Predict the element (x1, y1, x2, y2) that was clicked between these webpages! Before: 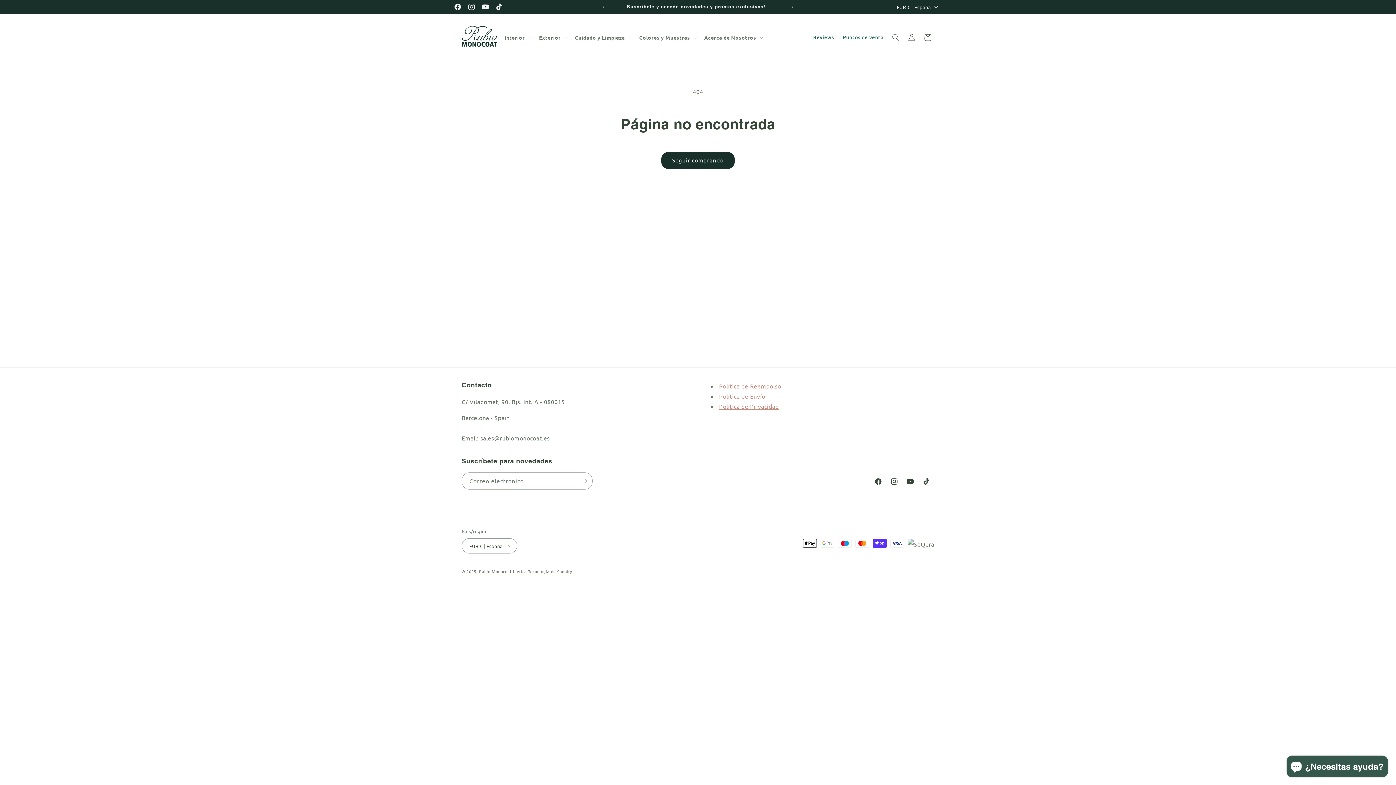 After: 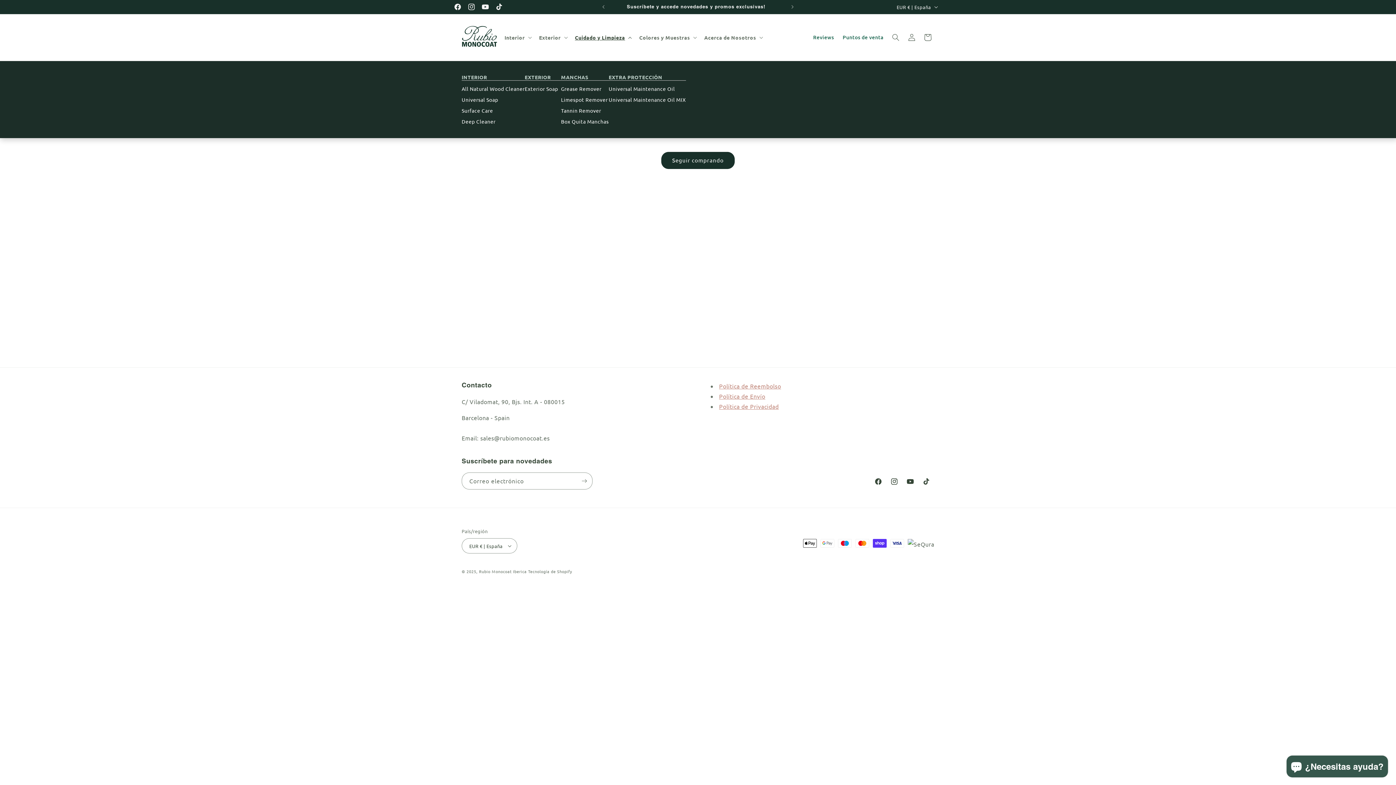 Action: bbox: (570, 29, 635, 45) label: Cuidado y Limpieza